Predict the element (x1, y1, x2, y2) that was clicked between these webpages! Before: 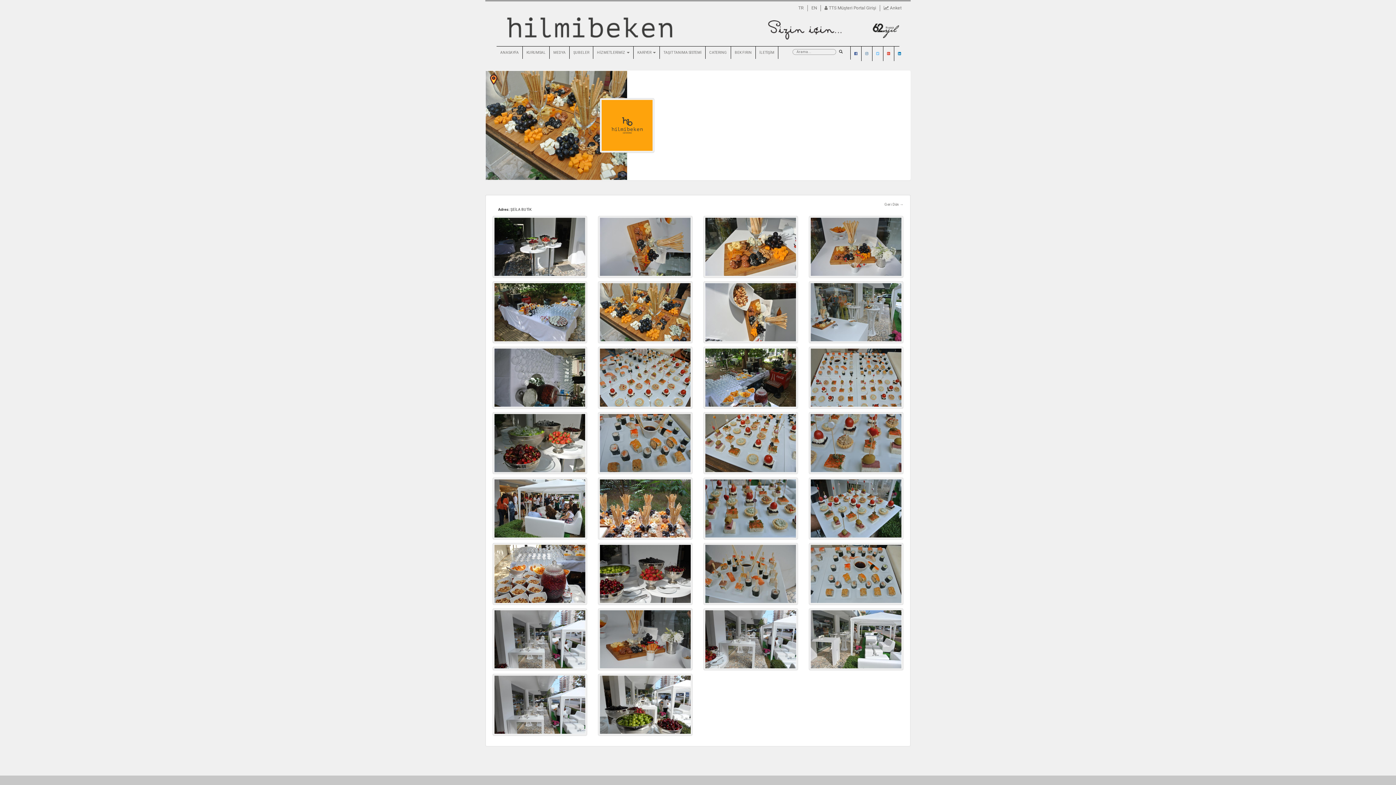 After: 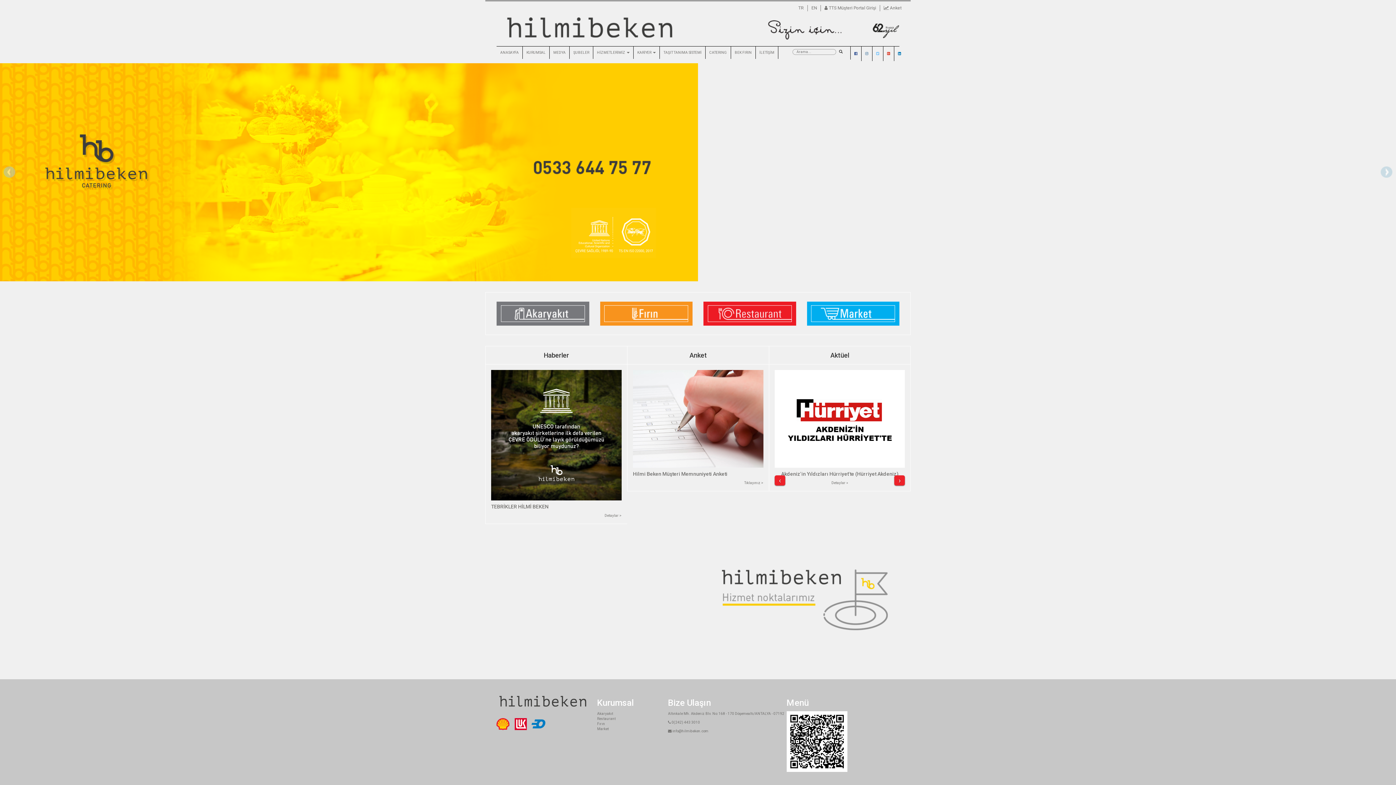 Action: bbox: (496, 46, 522, 58) label: ANASAYFA